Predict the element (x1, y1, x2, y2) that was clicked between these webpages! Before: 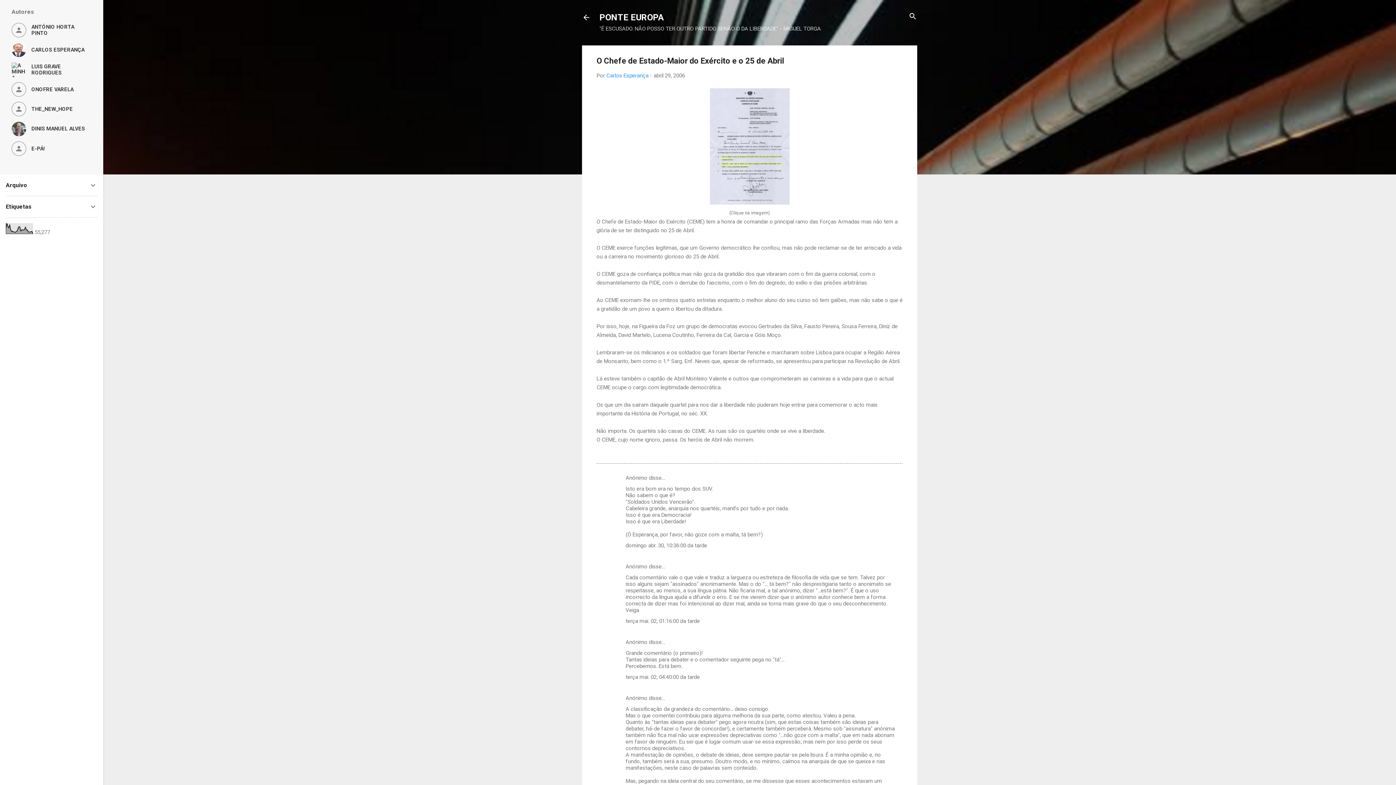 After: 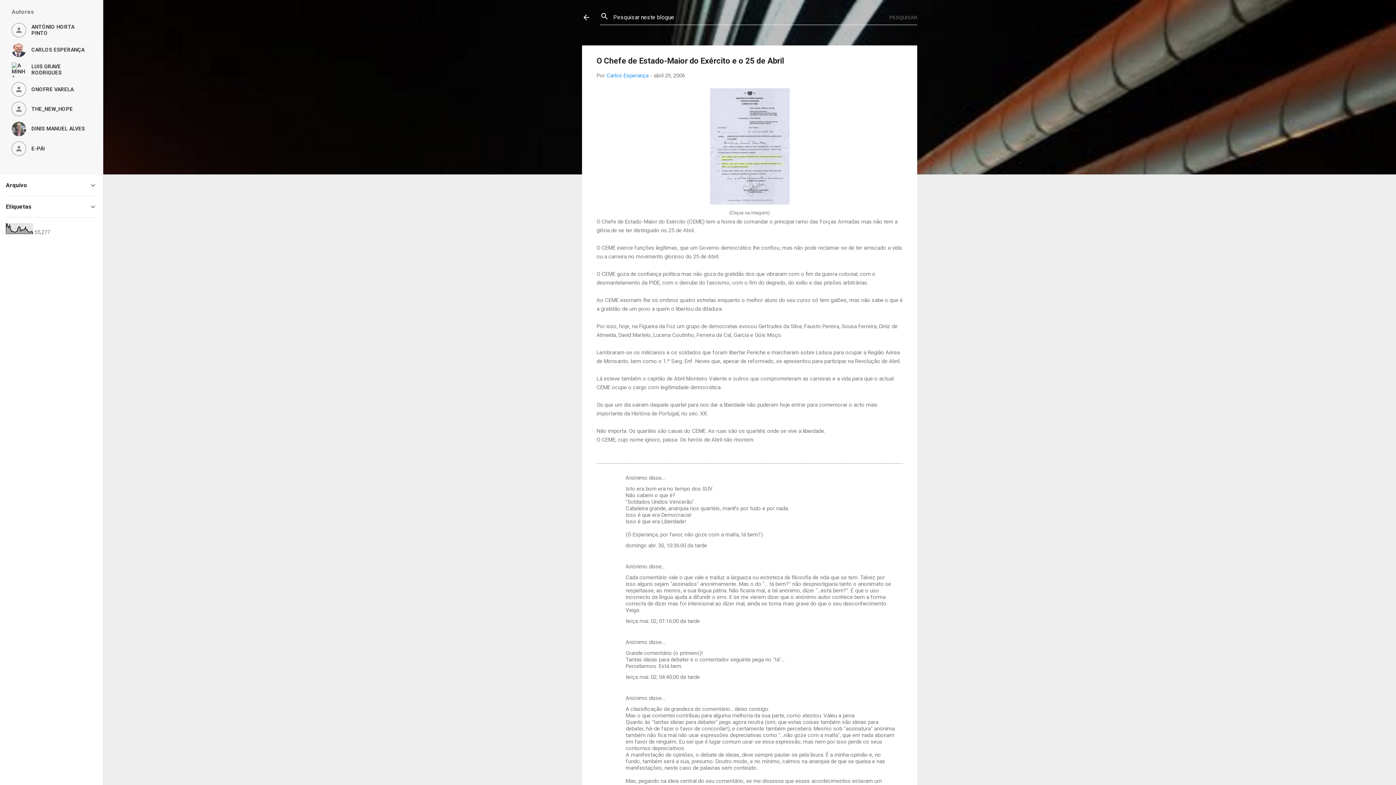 Action: label: Pesquisar bbox: (908, 8, 917, 25)